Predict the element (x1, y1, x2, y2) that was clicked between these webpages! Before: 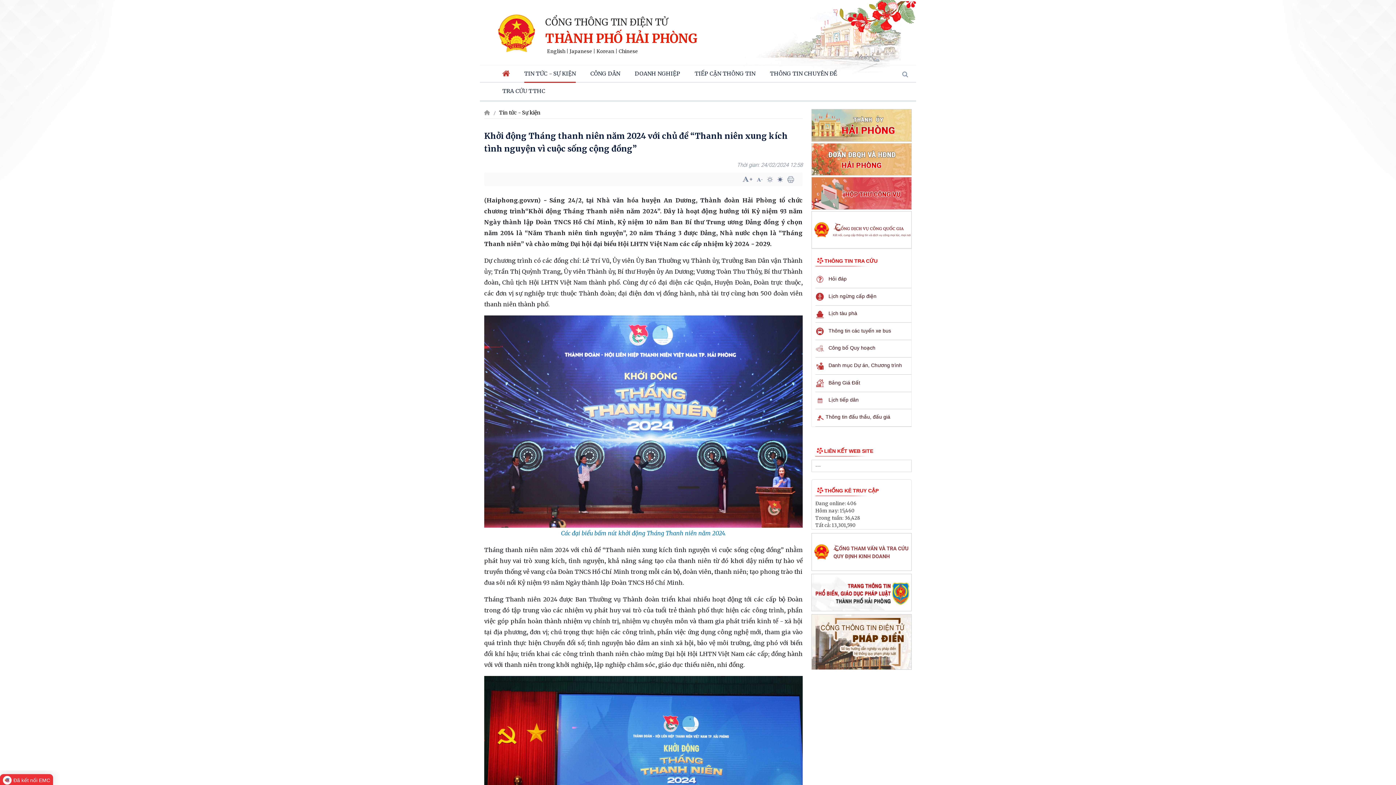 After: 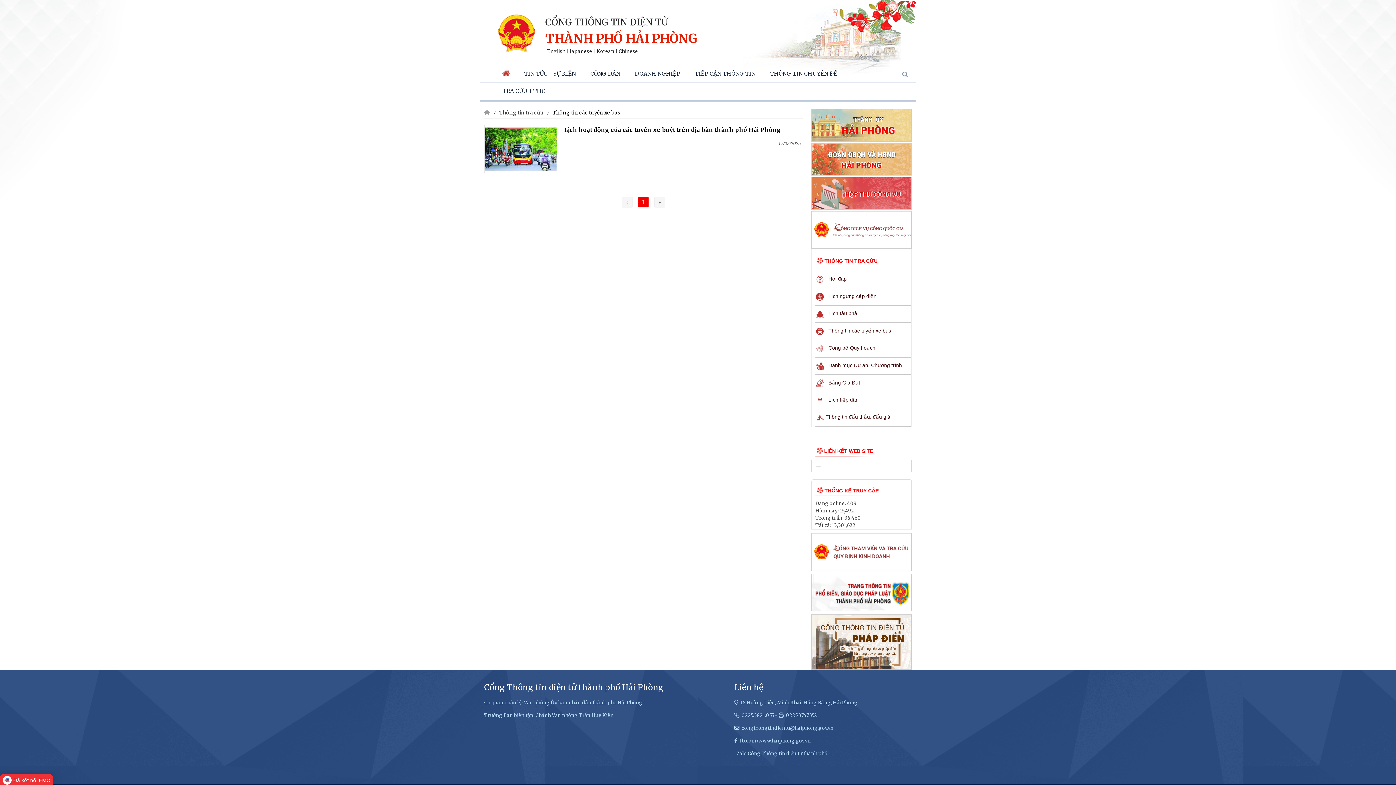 Action: bbox: (815, 324, 911, 338) label: Thông tin các tuyến xe bus